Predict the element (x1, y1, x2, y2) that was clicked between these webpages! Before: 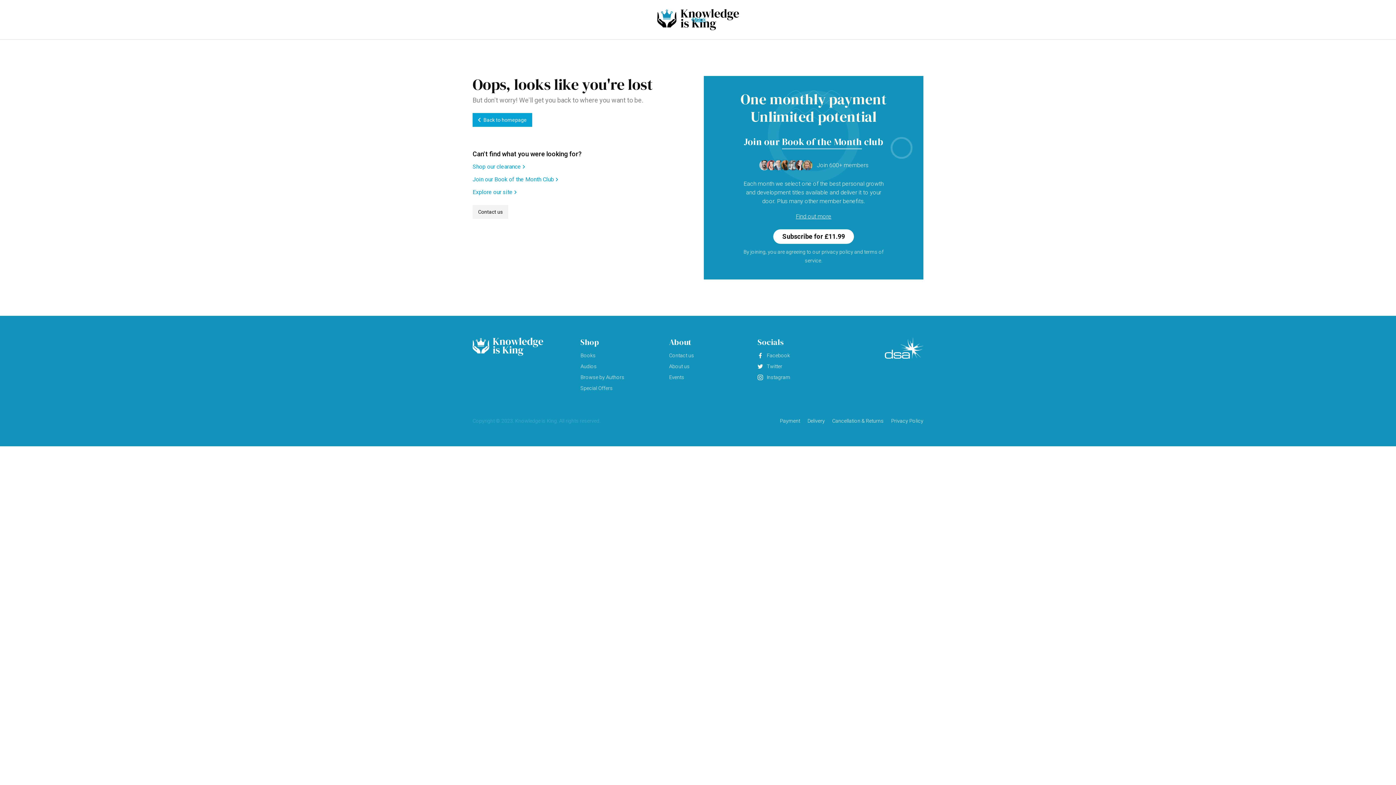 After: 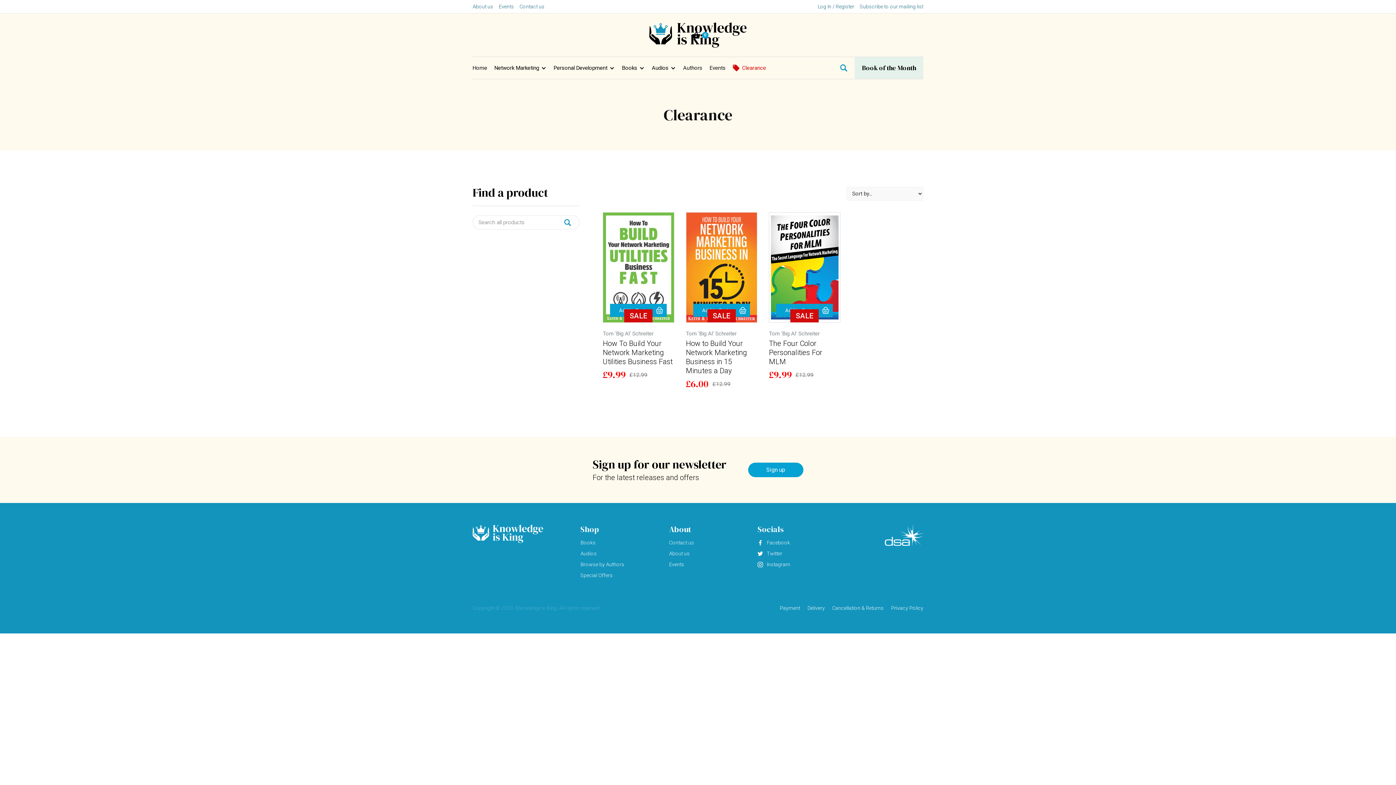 Action: label: Shop our clearance bbox: (472, 161, 581, 172)